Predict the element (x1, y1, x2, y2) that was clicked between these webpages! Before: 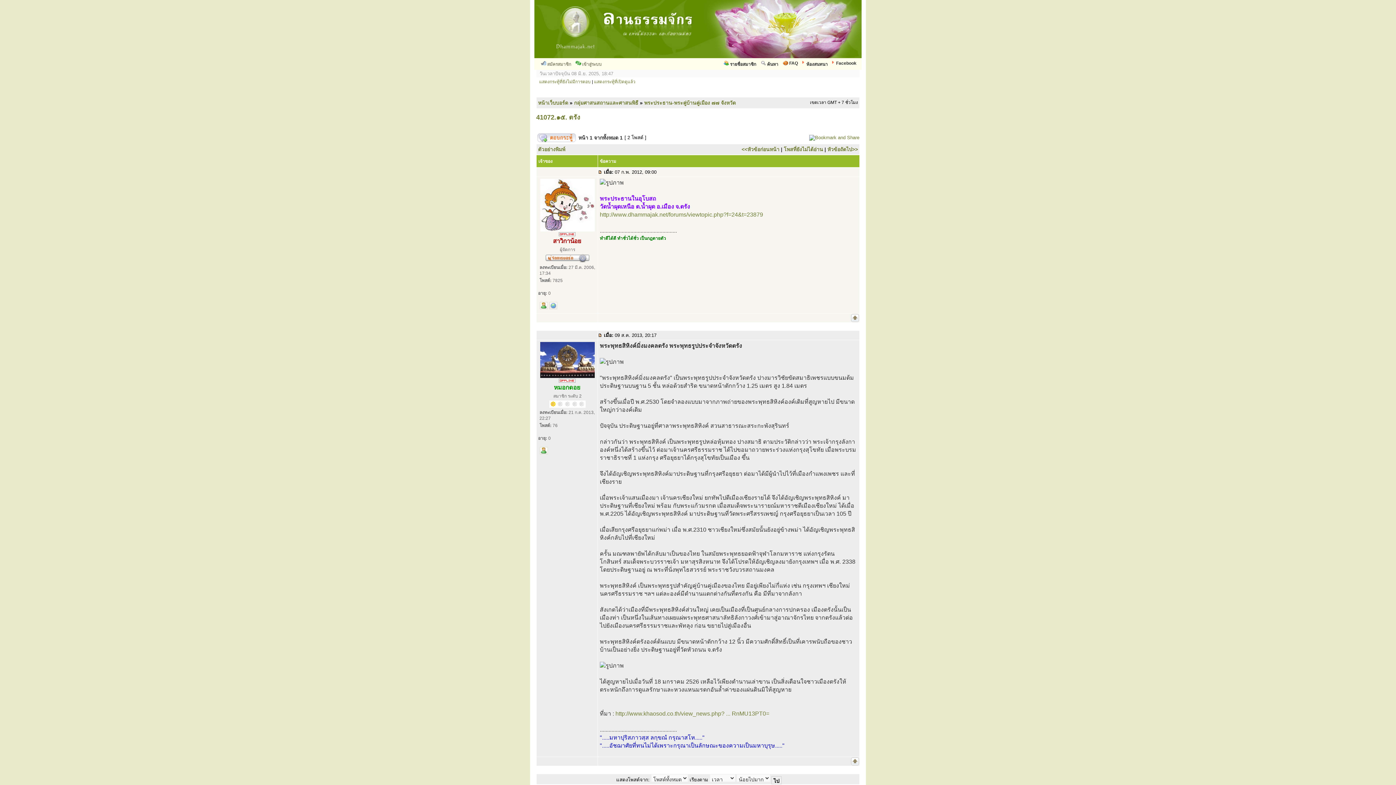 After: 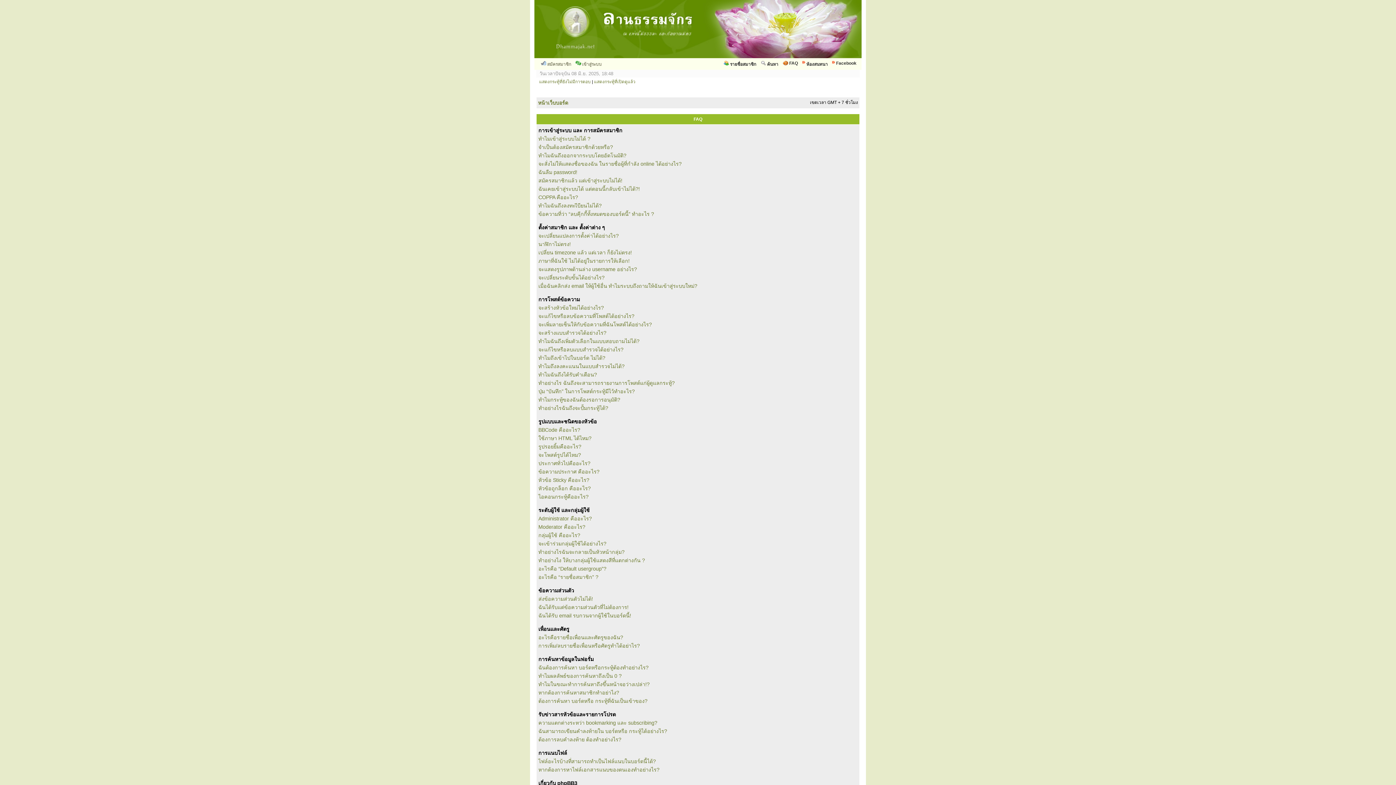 Action: bbox: (780, 58, 800, 68) label: FAQ